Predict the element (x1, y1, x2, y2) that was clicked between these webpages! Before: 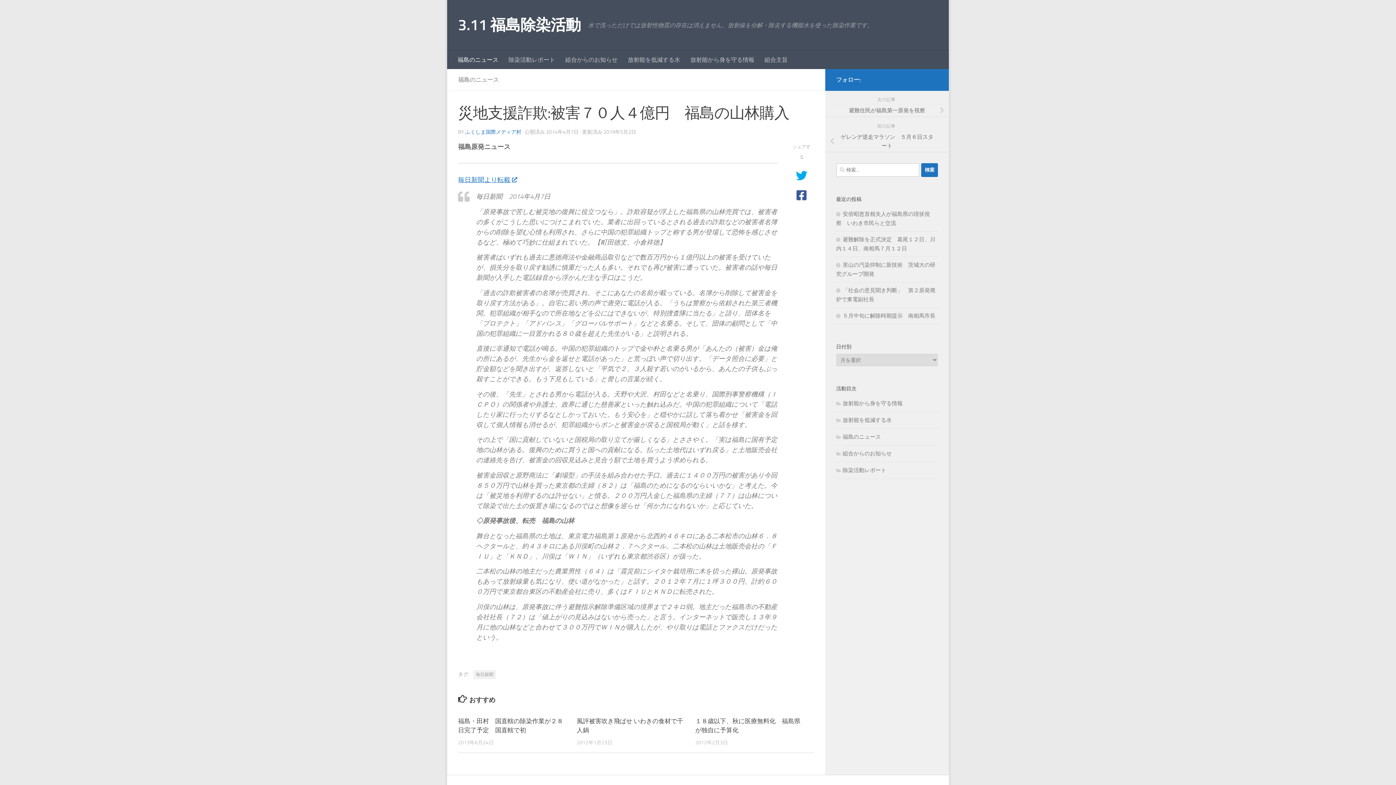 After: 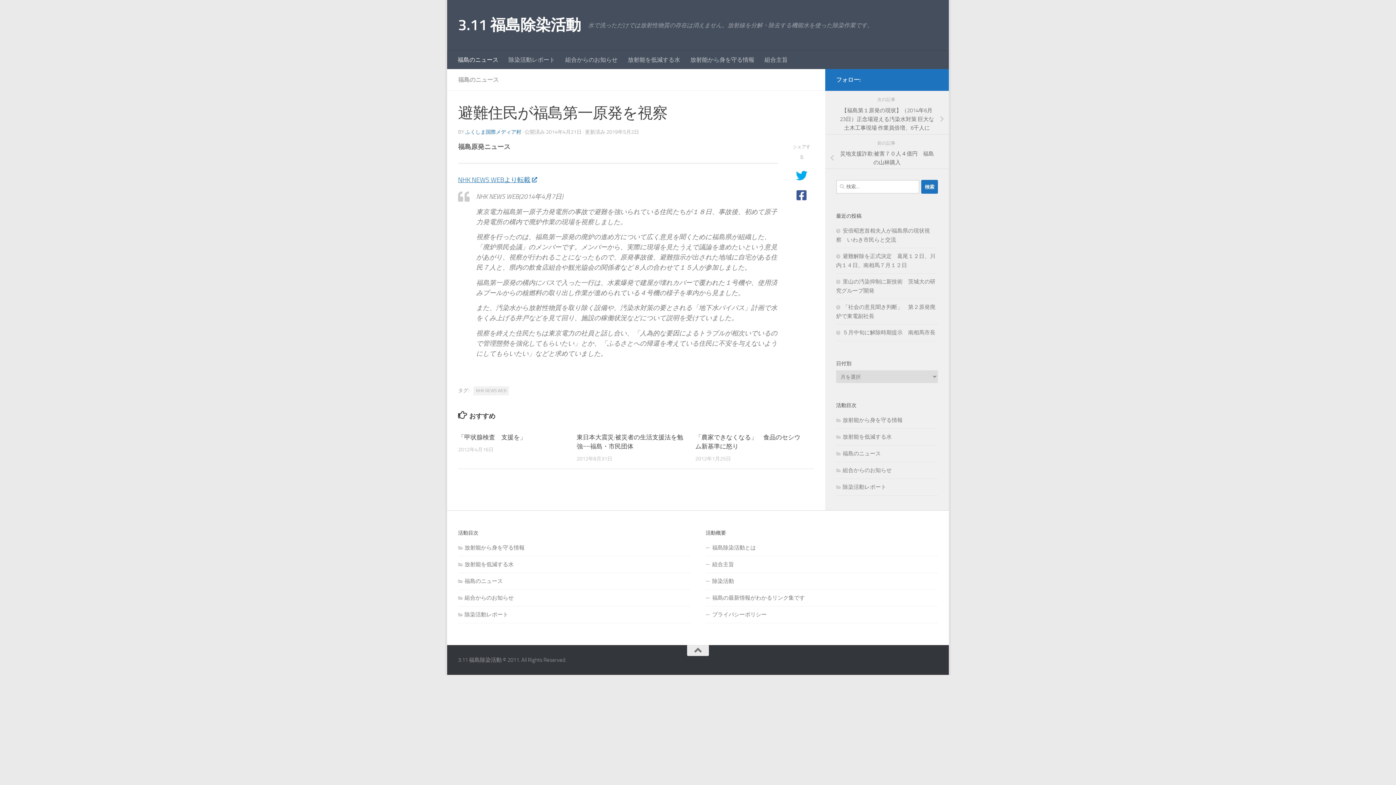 Action: label: 避難住民が福島第一原発を視察 bbox: (825, 104, 949, 116)